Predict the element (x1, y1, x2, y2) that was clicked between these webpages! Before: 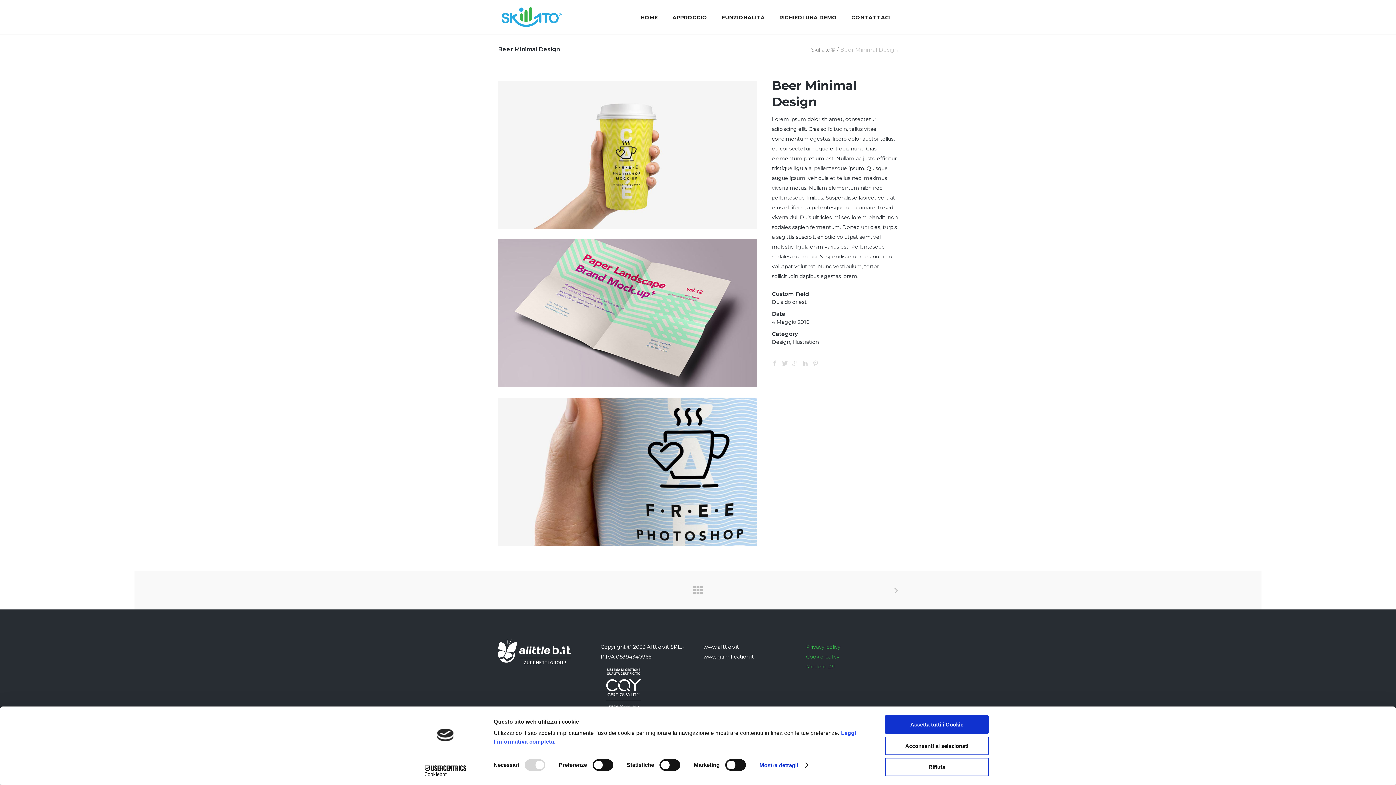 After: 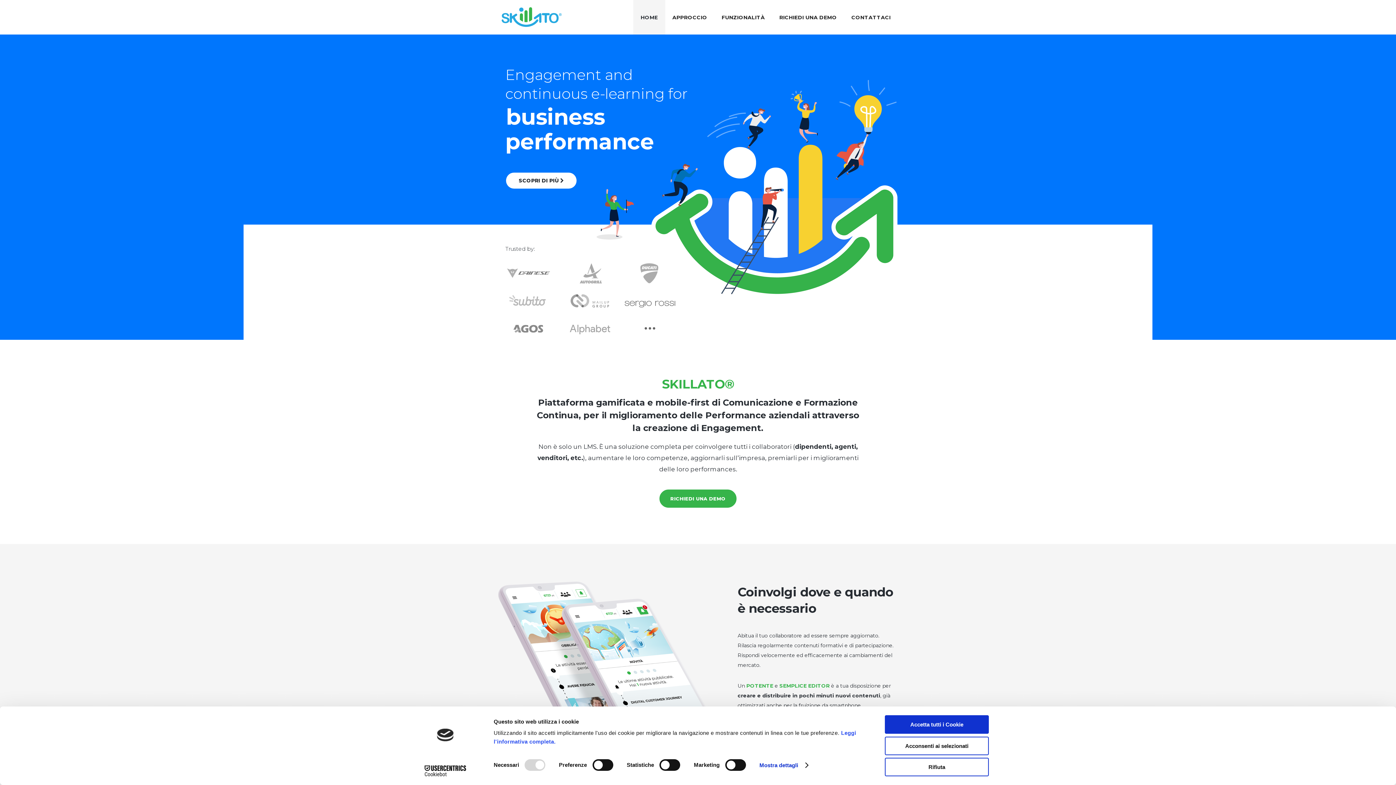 Action: label: HOME bbox: (633, 0, 665, 34)